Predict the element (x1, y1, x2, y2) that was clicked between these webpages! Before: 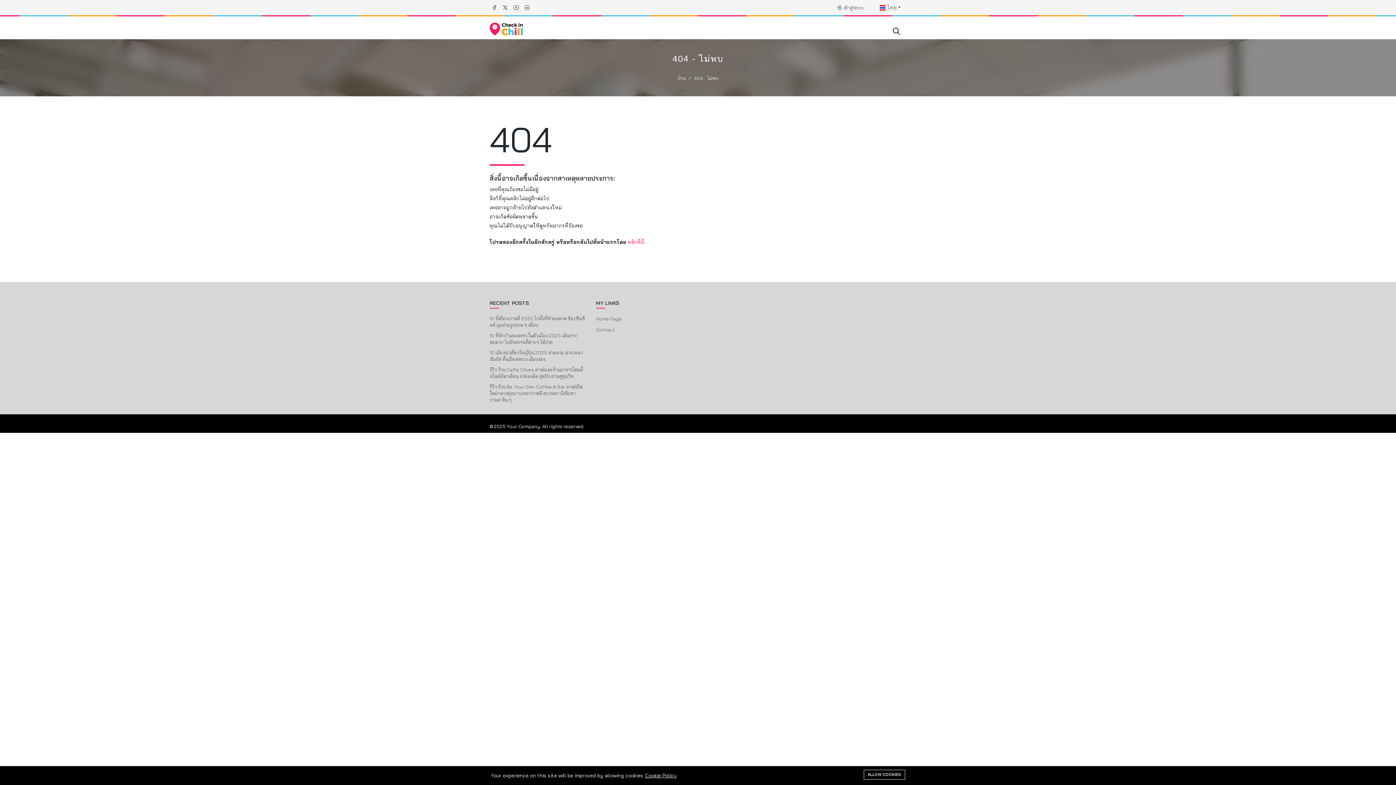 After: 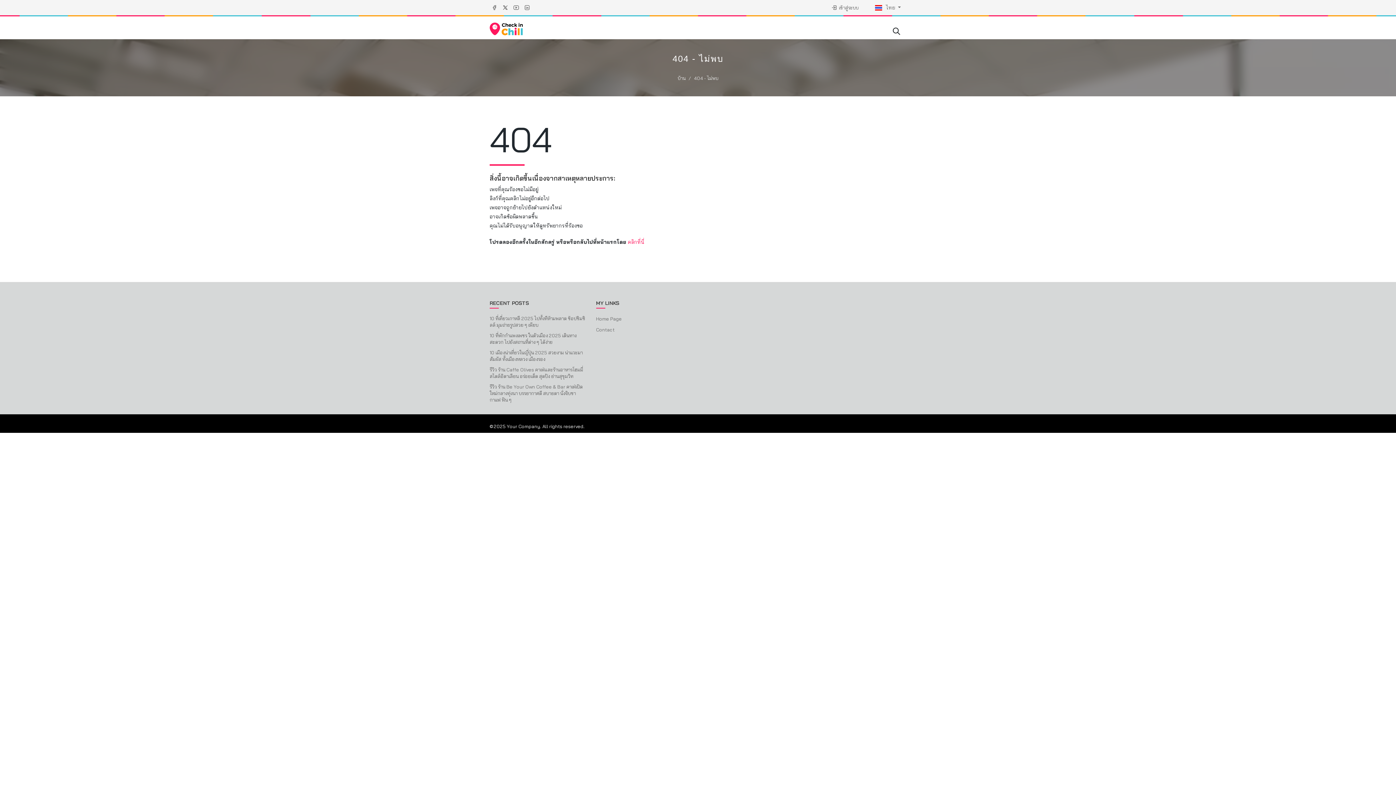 Action: label: Cookie Policy bbox: (645, 772, 676, 779)